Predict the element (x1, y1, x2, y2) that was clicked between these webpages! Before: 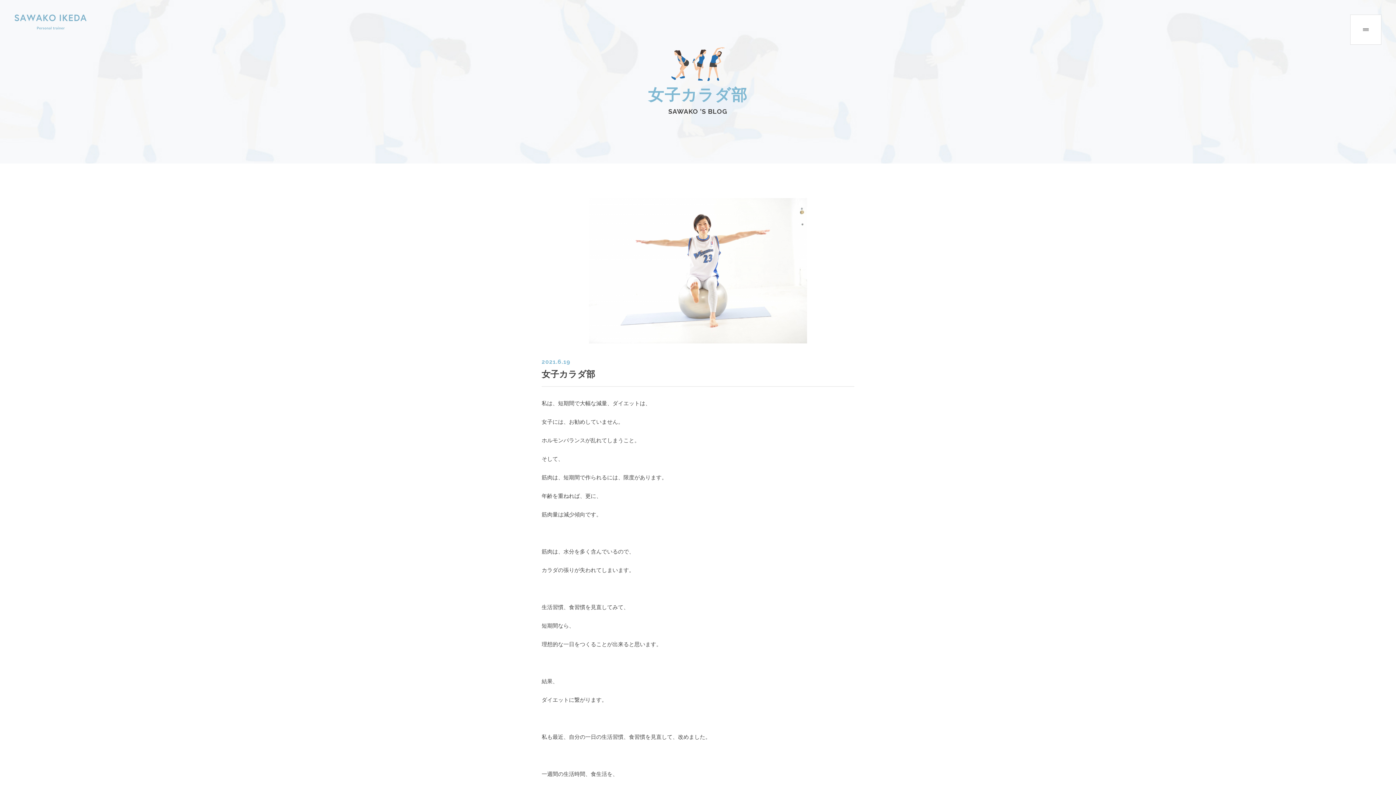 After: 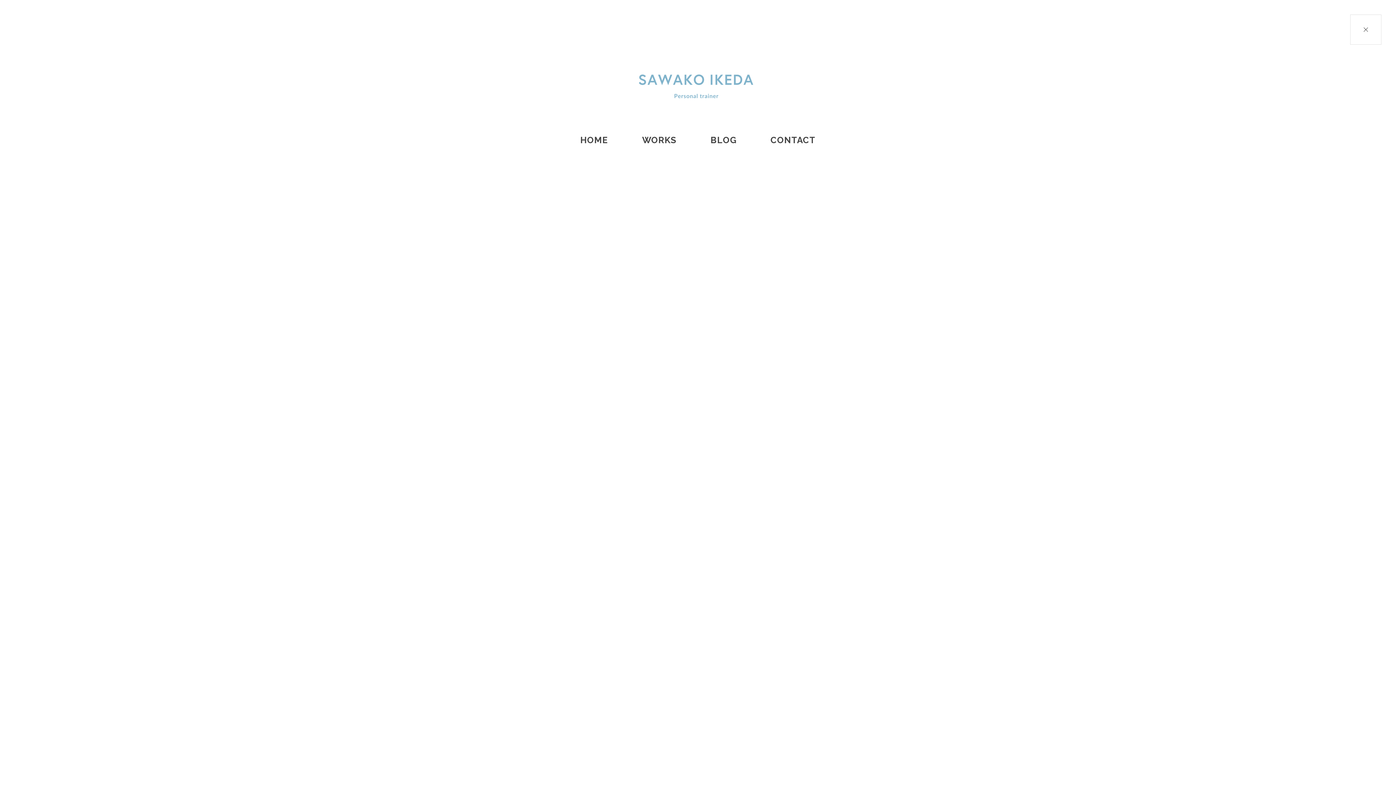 Action: label: menu bbox: (1350, 14, 1381, 44)